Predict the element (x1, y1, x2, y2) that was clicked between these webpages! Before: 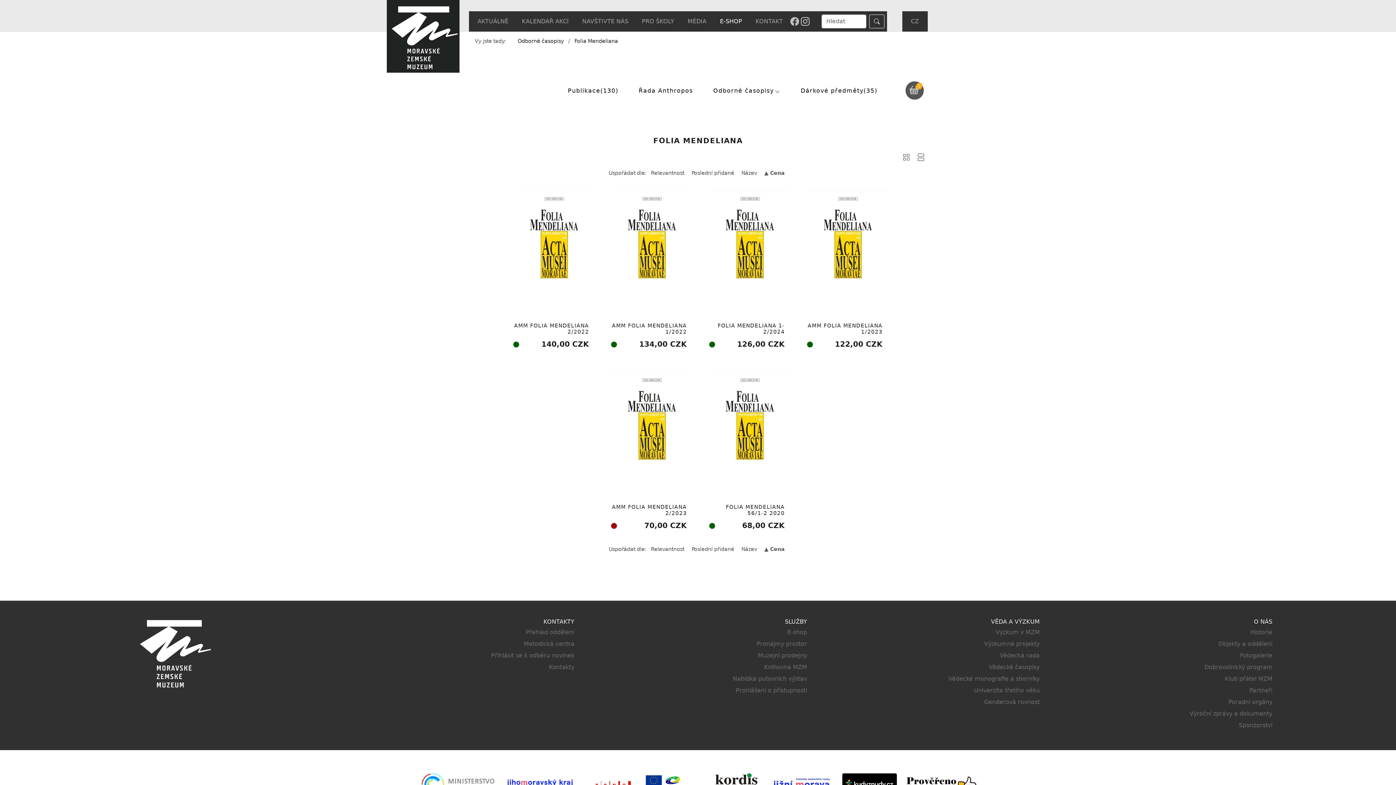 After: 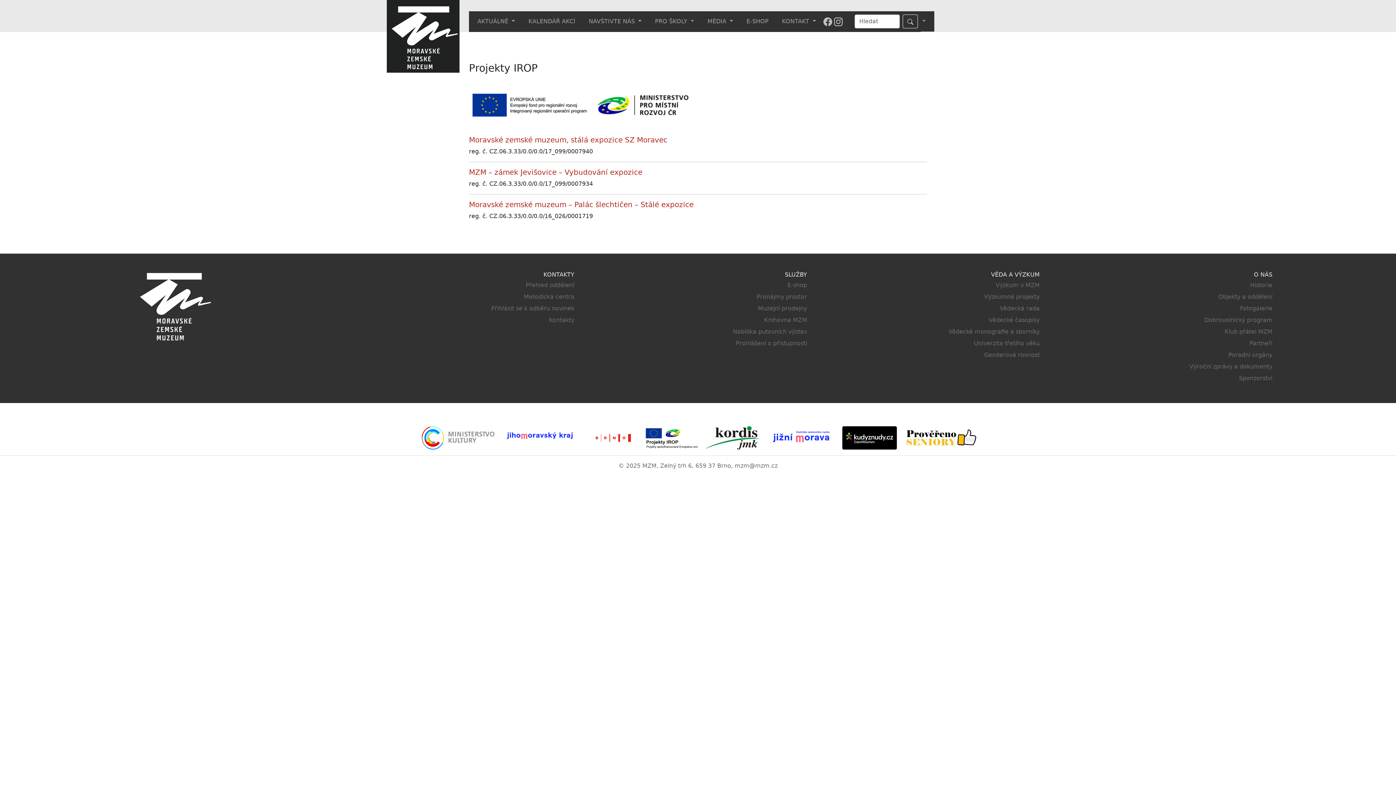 Action: bbox: (645, 781, 699, 788)